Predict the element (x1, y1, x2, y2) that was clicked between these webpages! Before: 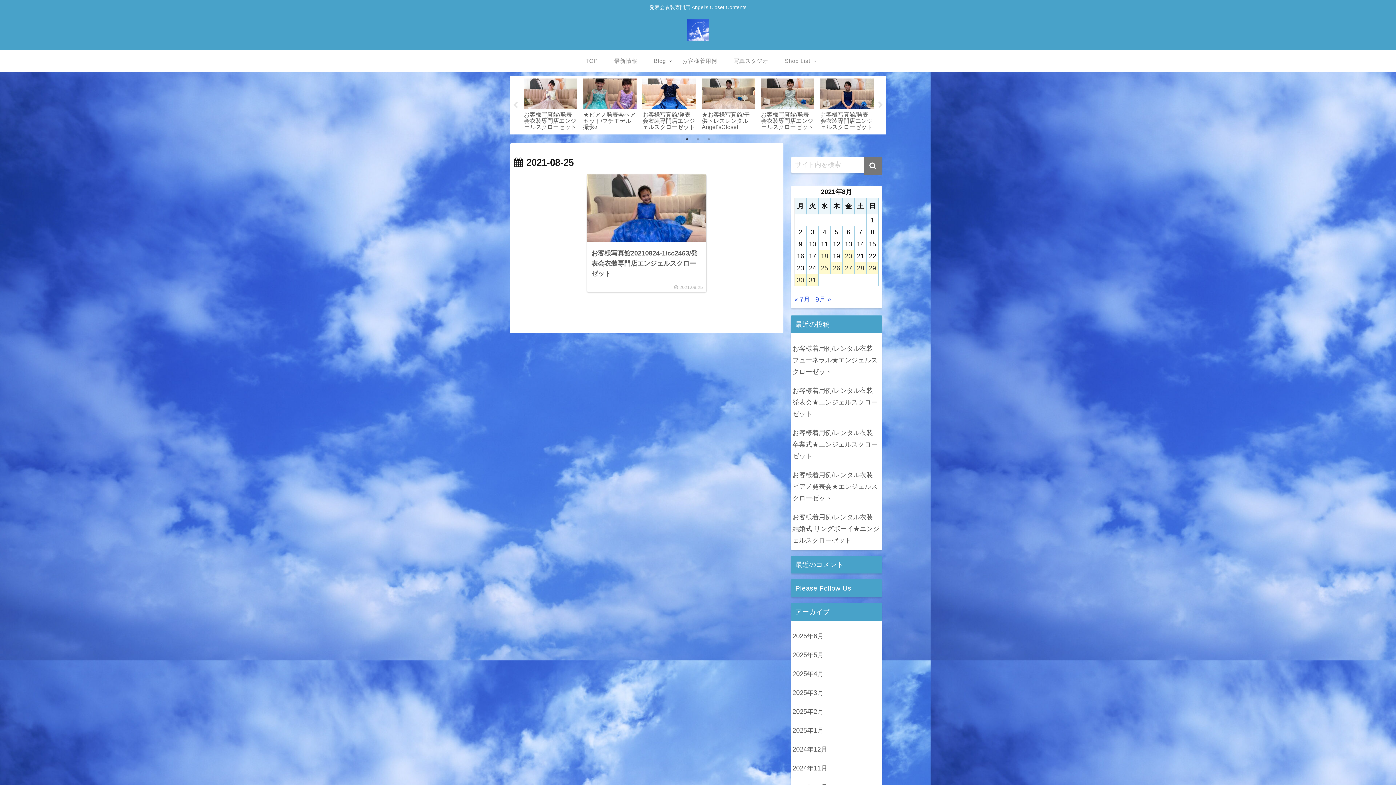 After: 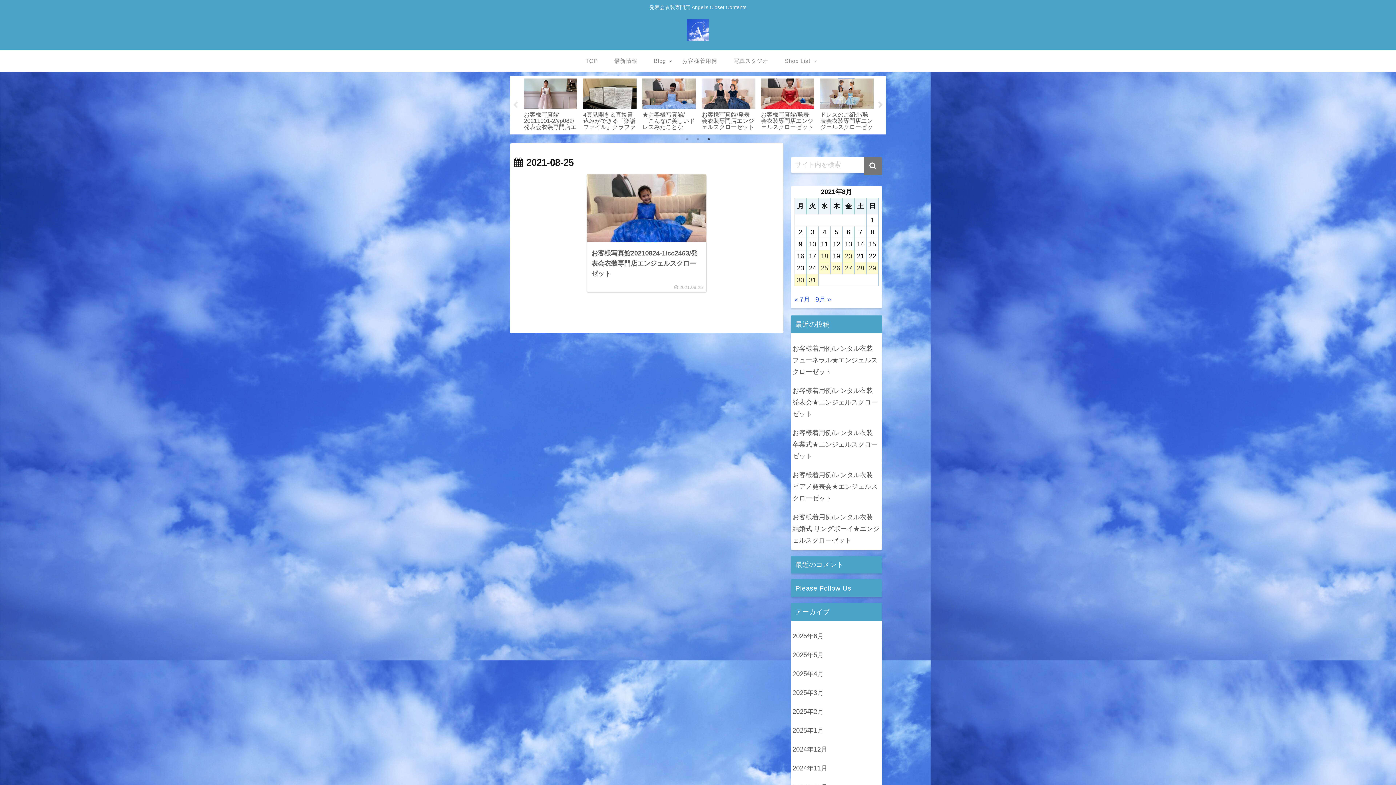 Action: label: Next bbox: (877, 101, 884, 108)